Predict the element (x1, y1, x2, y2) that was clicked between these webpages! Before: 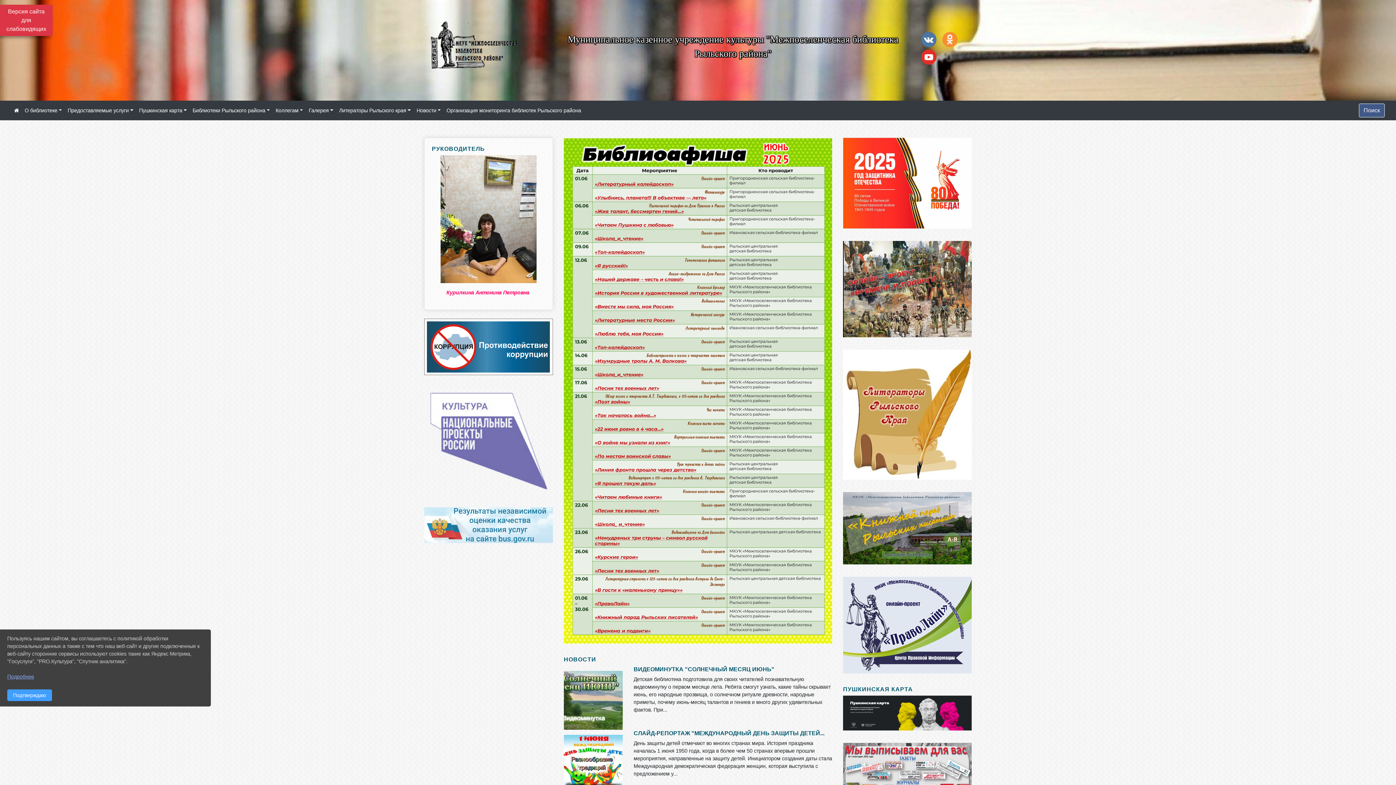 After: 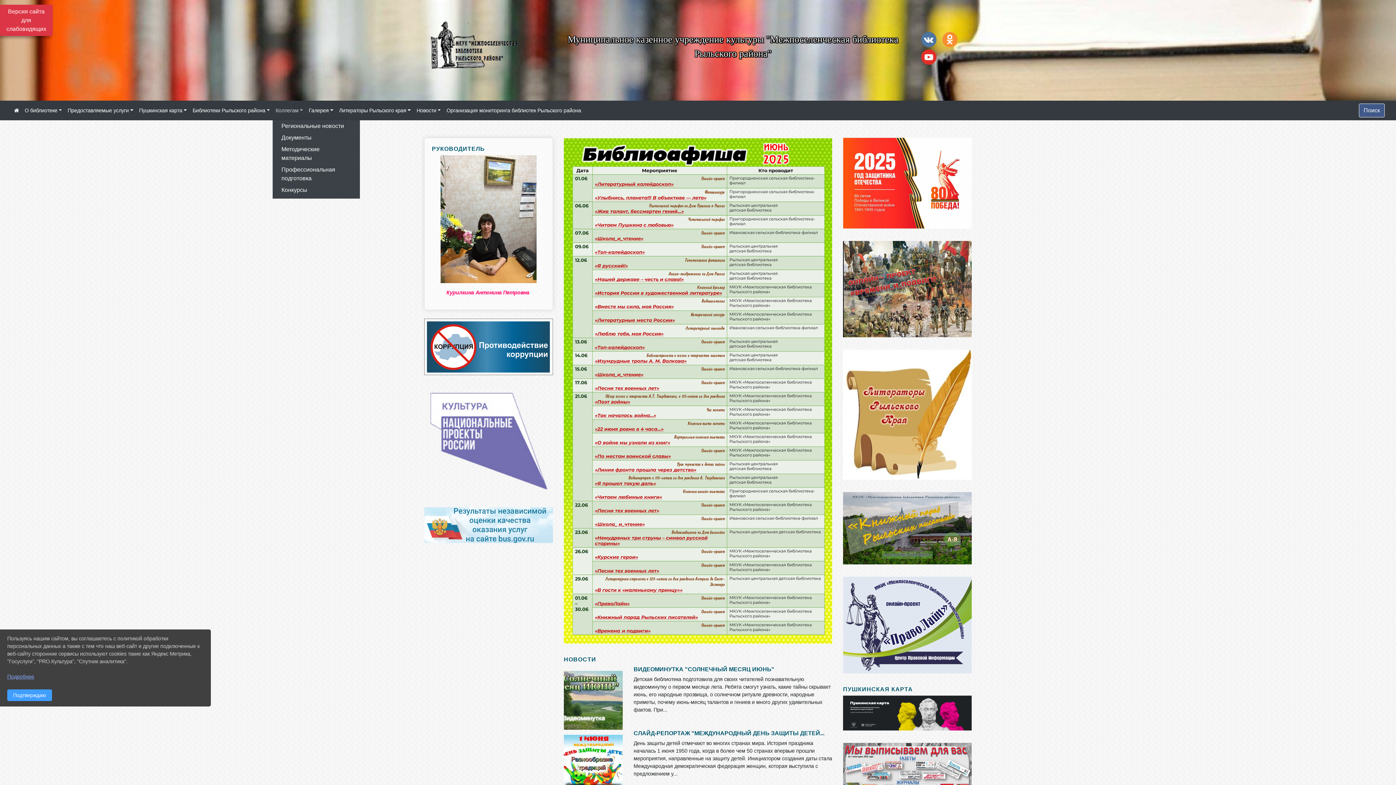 Action: bbox: (272, 103, 305, 117) label: Коллегам